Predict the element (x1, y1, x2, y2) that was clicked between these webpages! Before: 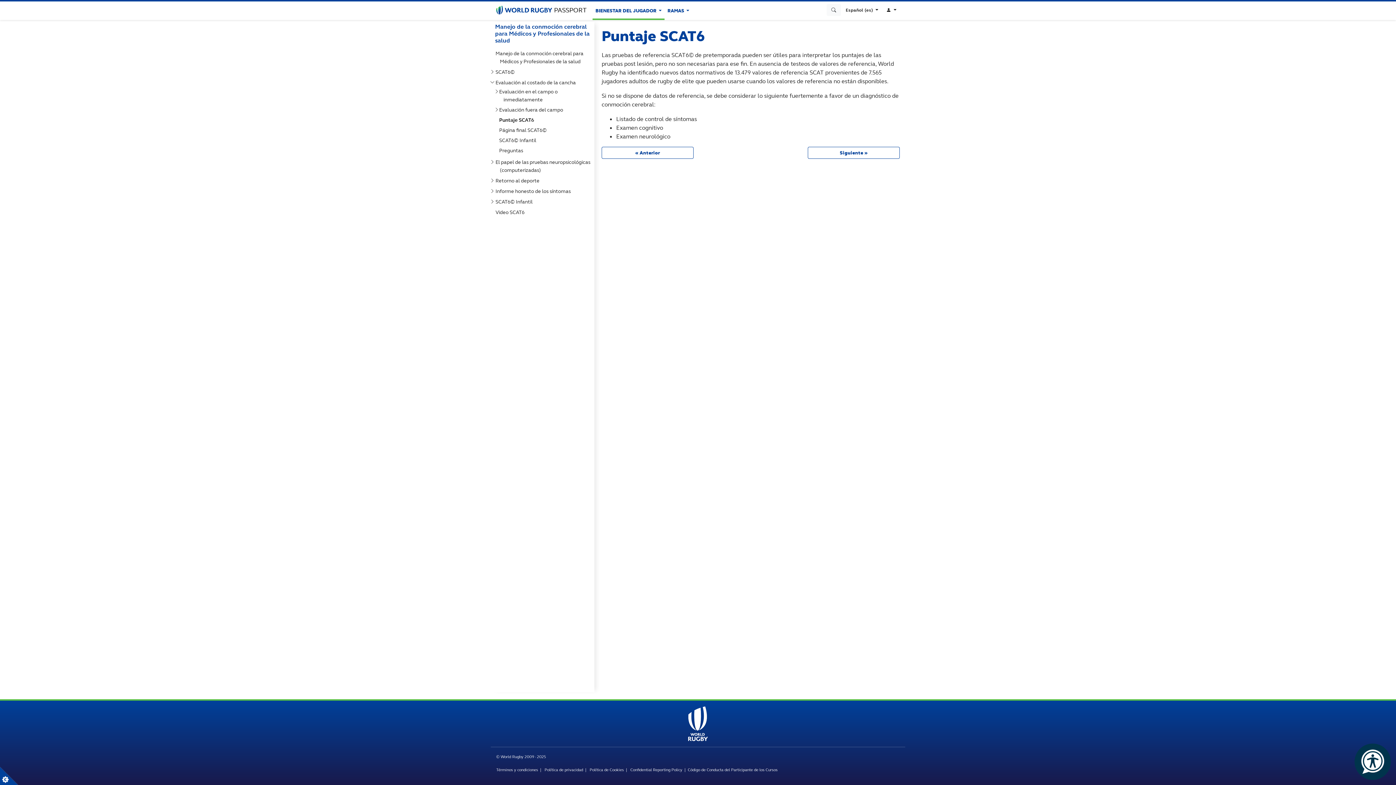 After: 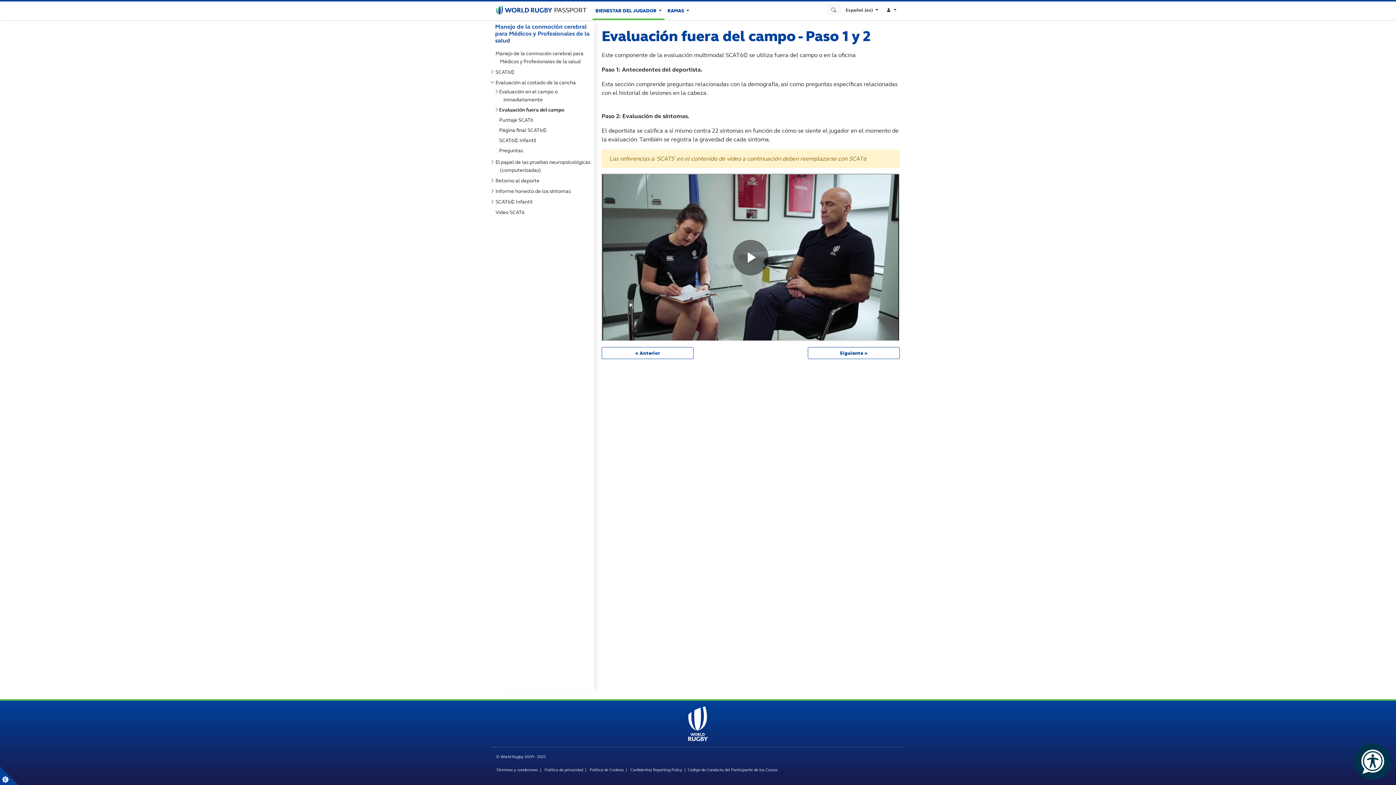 Action: label: Evaluación fuera del campo bbox: (502, 105, 596, 113)